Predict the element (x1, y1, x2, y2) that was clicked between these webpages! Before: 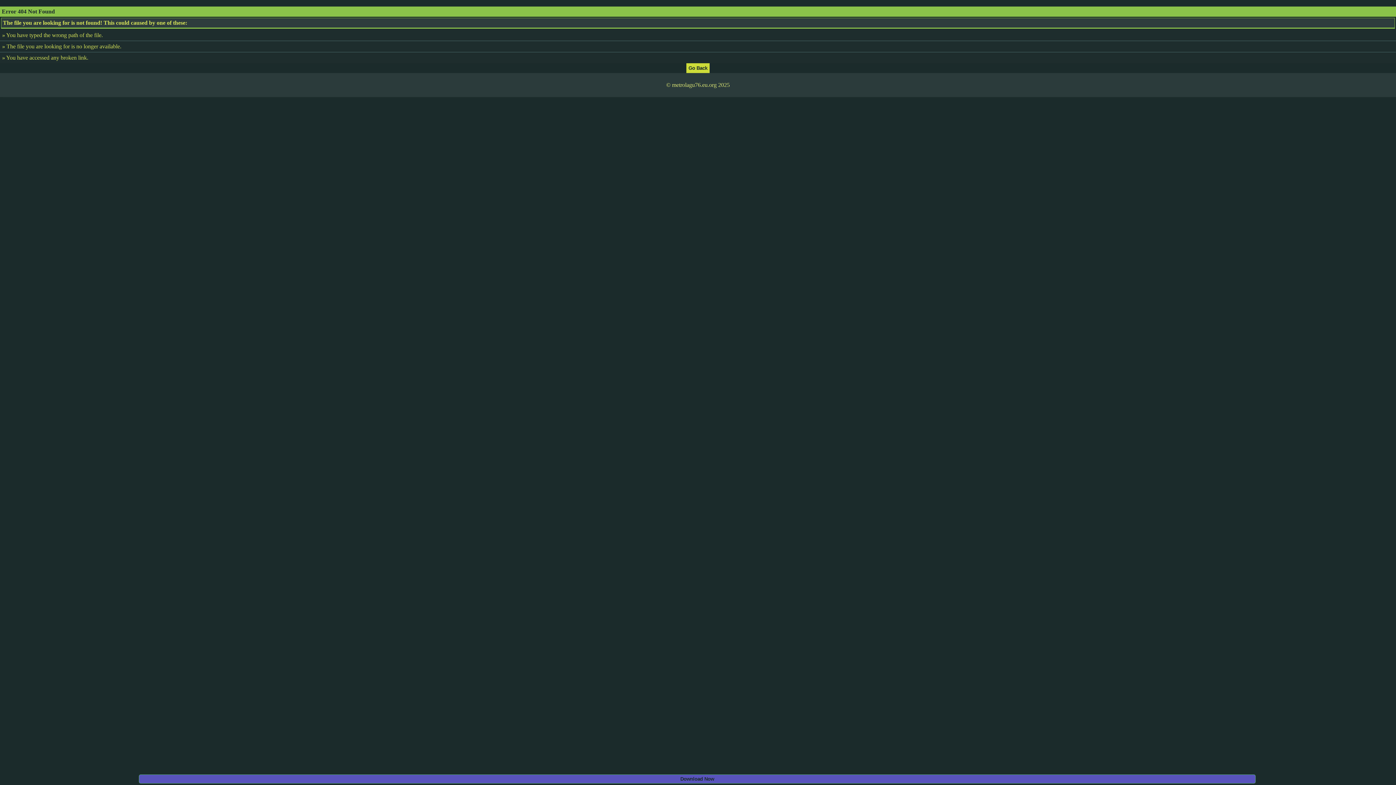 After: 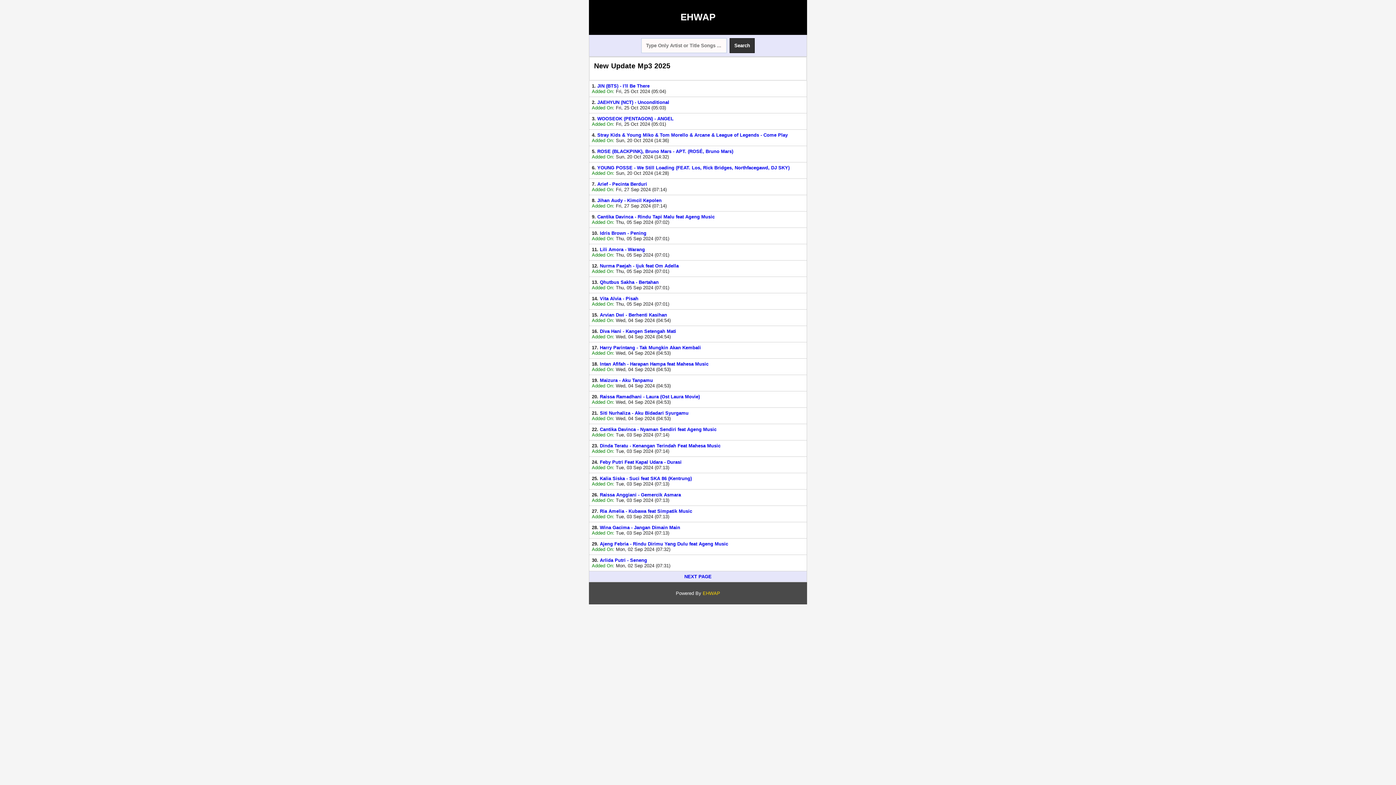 Action: bbox: (686, 64, 709, 70)